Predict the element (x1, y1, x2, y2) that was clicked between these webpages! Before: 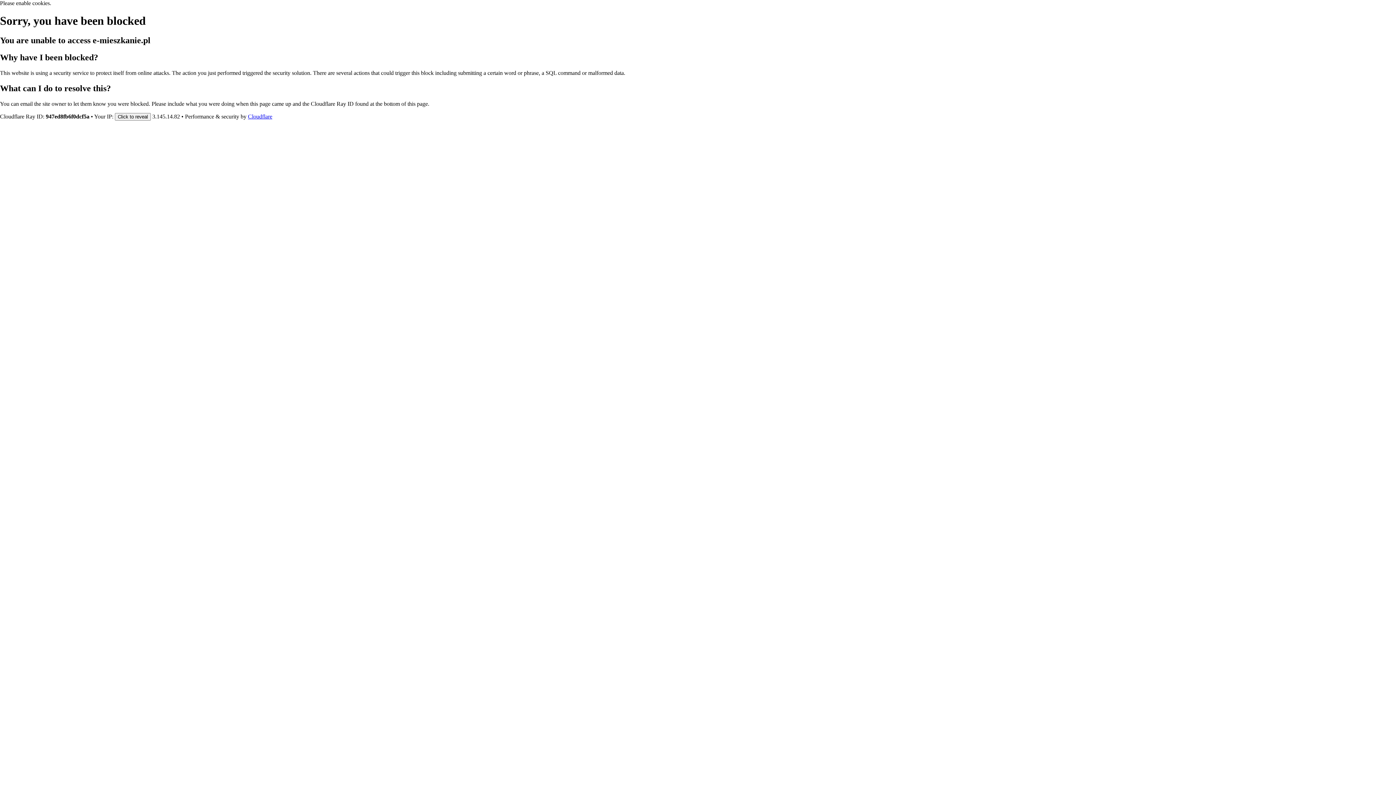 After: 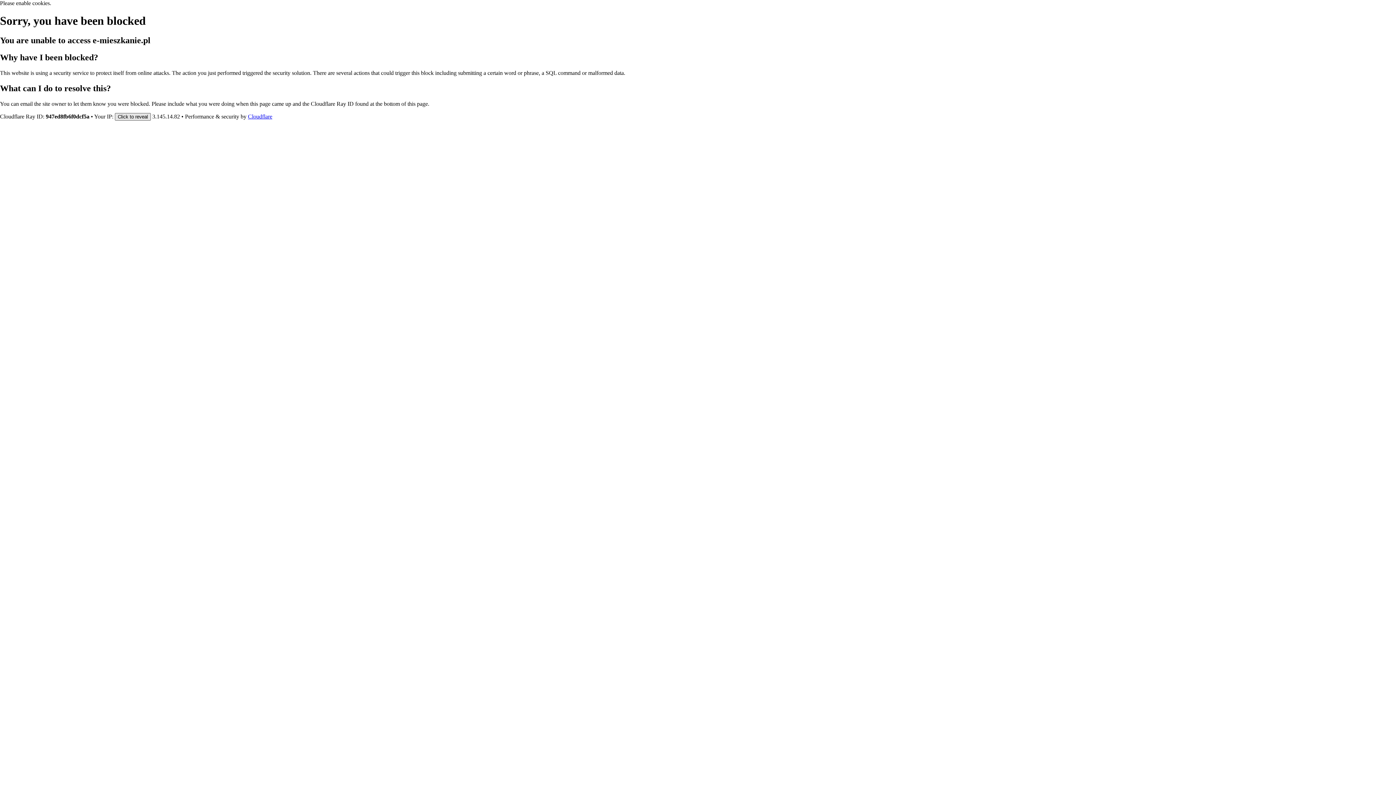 Action: bbox: (114, 112, 150, 120) label: Click to reveal